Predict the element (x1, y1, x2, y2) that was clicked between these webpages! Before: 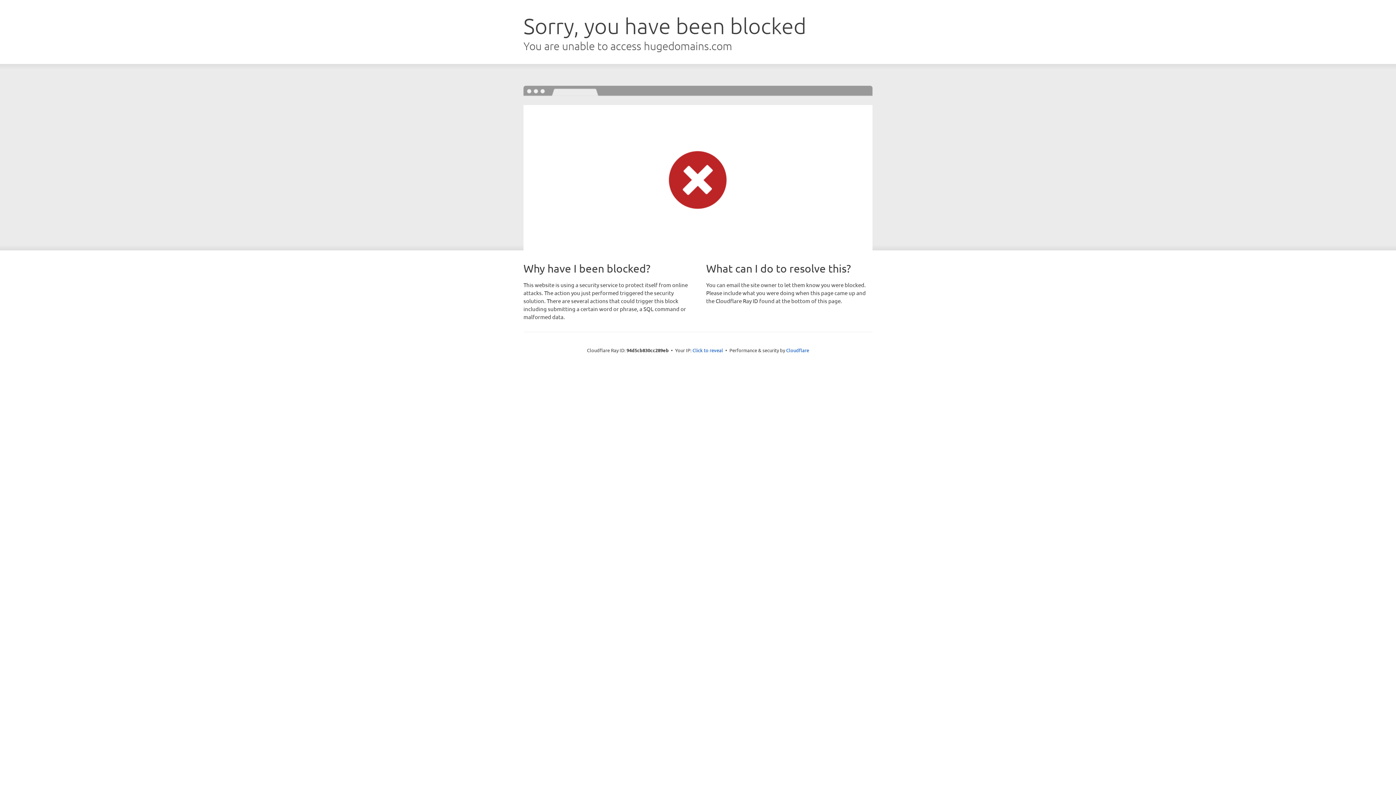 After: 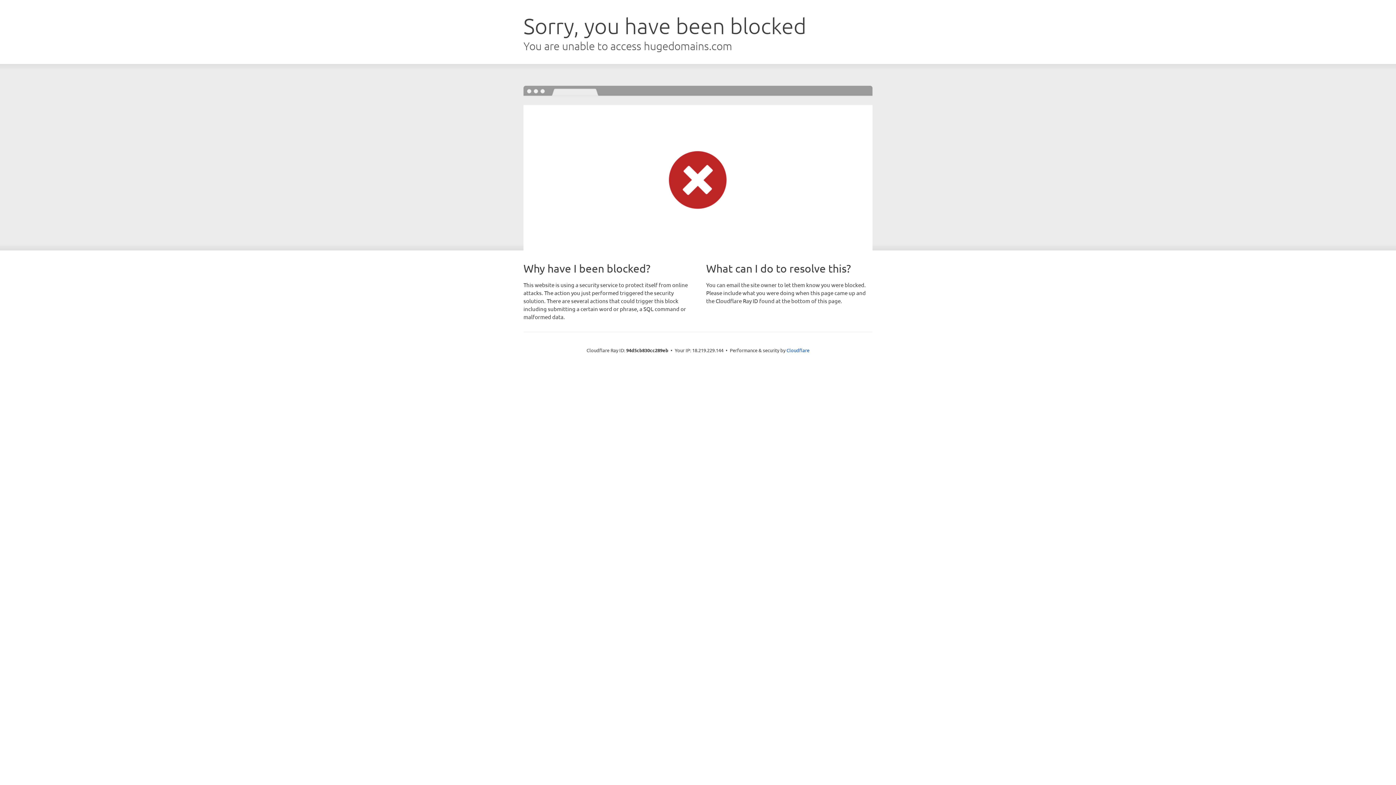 Action: bbox: (692, 346, 723, 353) label: Click to reveal